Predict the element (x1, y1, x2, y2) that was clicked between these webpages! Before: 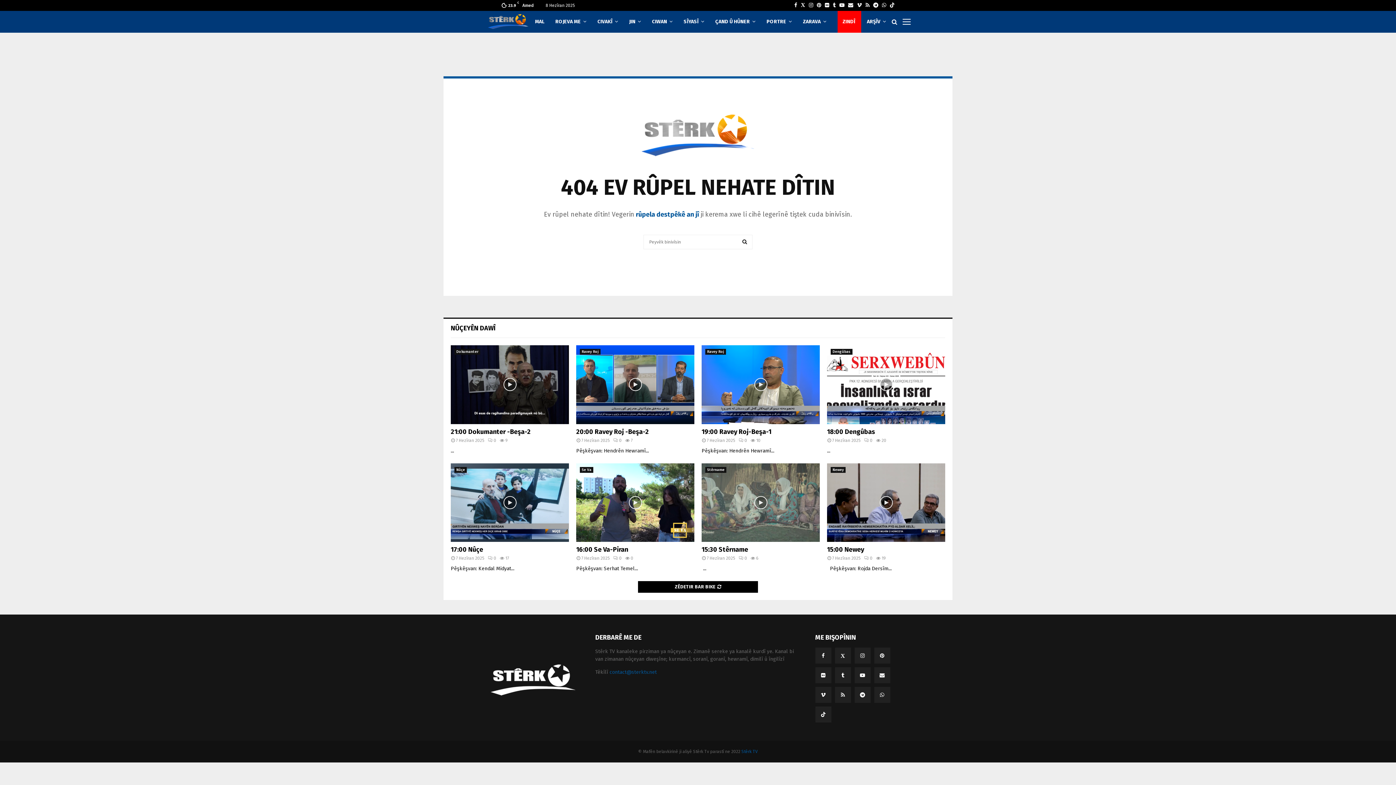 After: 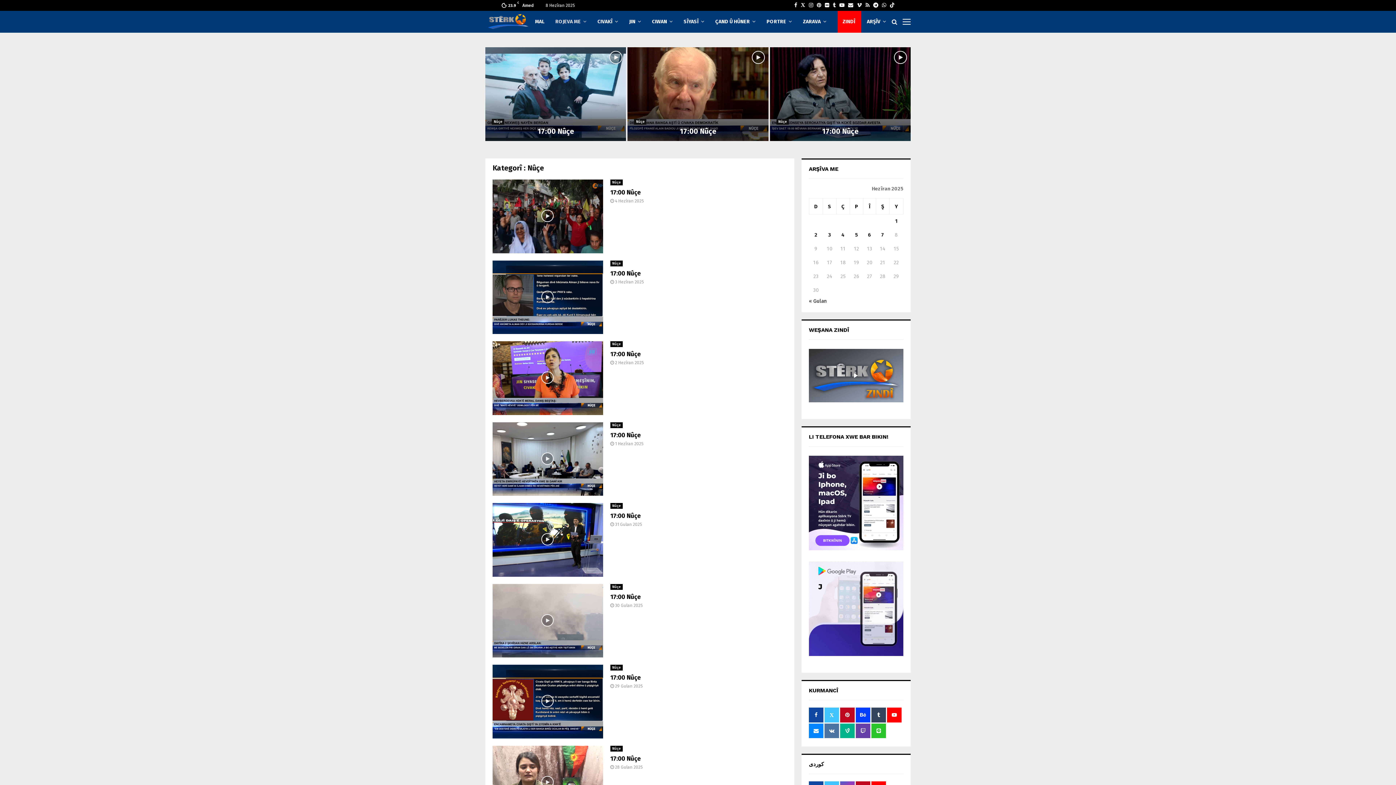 Action: bbox: (454, 467, 466, 472) label: Nûçe